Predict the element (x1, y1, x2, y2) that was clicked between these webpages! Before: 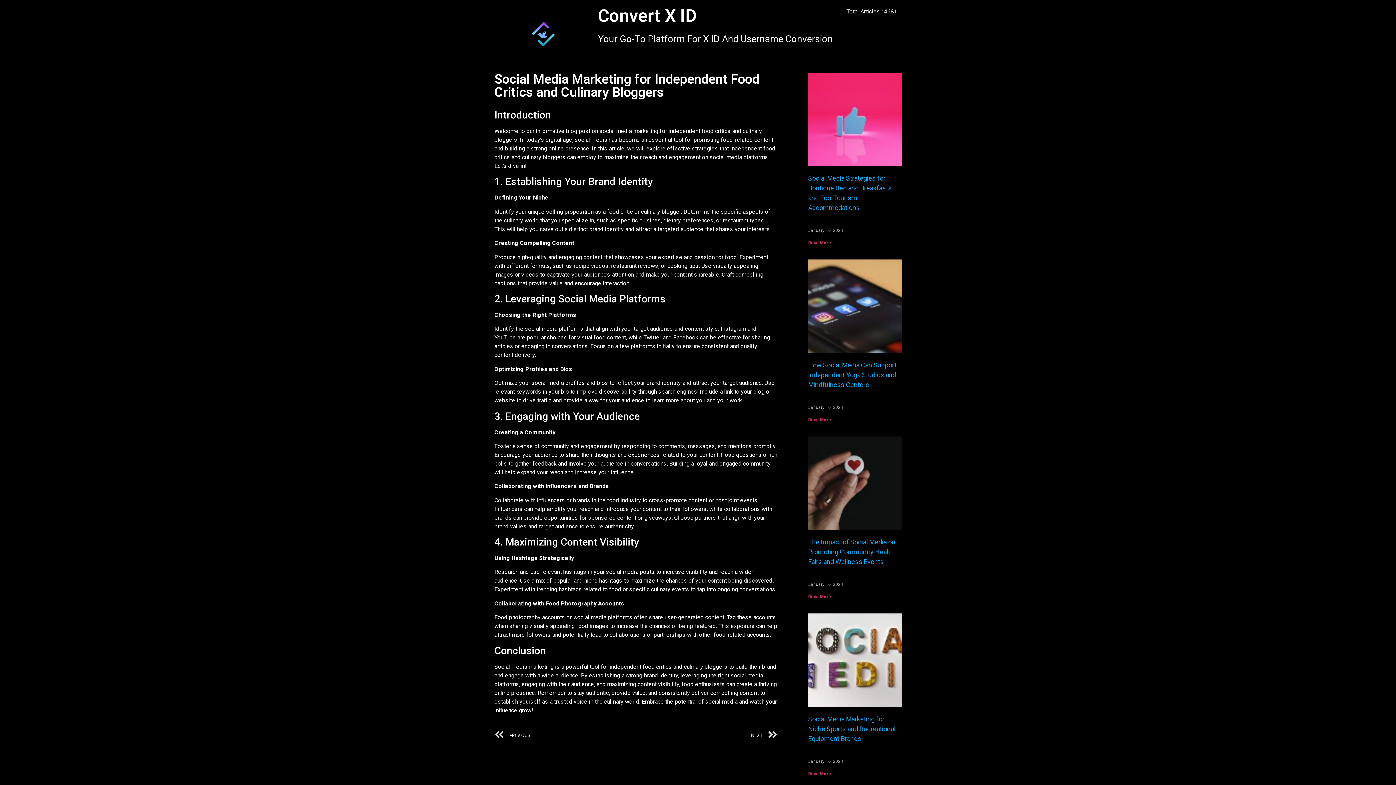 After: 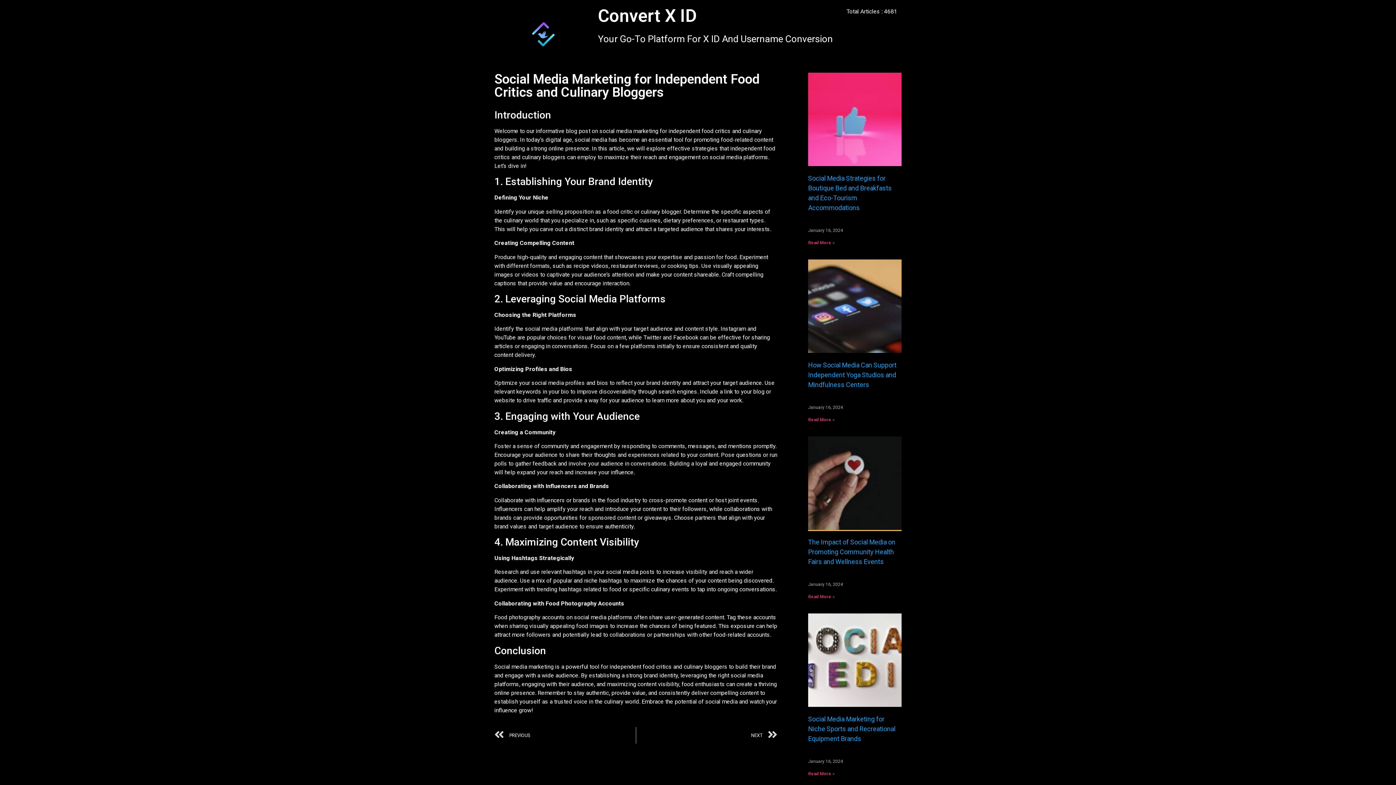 Action: bbox: (808, 436, 901, 530)